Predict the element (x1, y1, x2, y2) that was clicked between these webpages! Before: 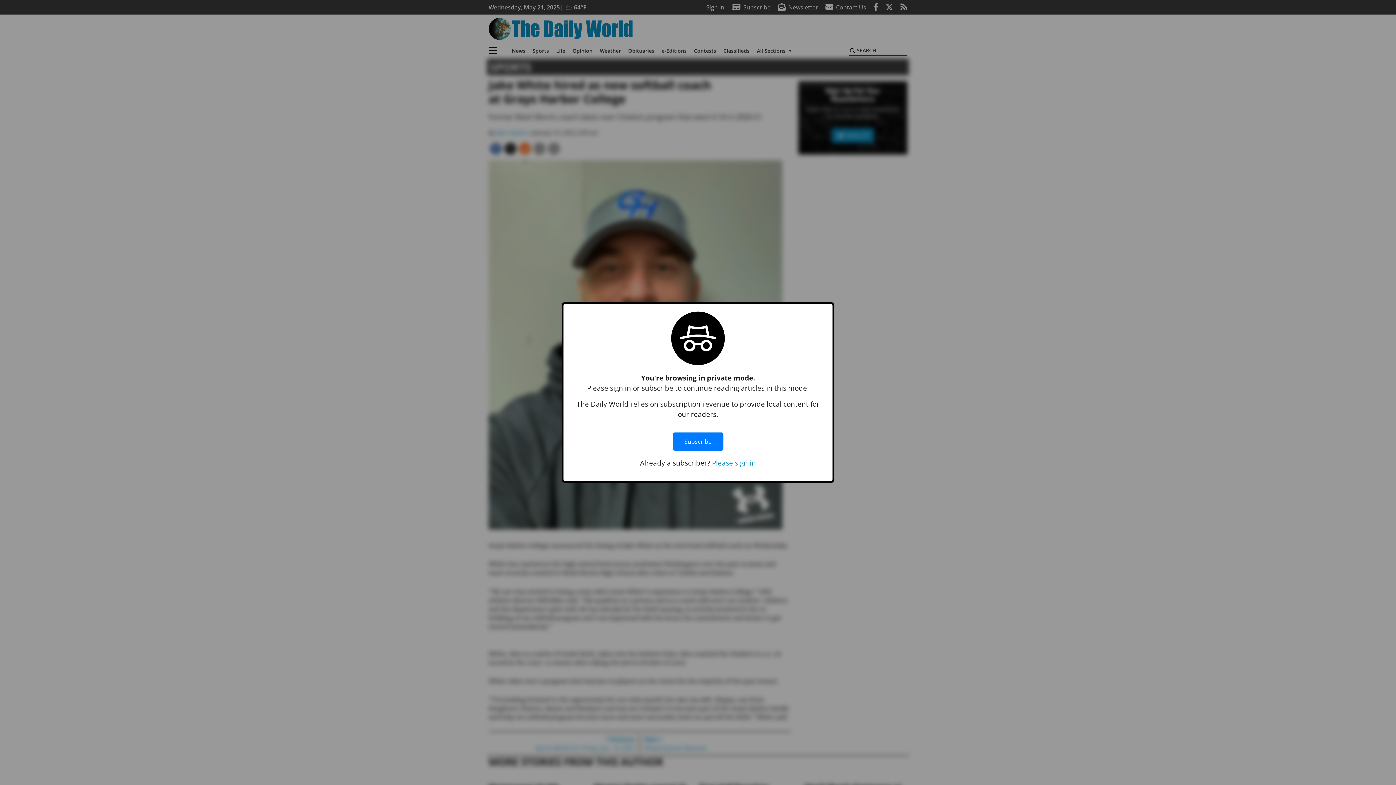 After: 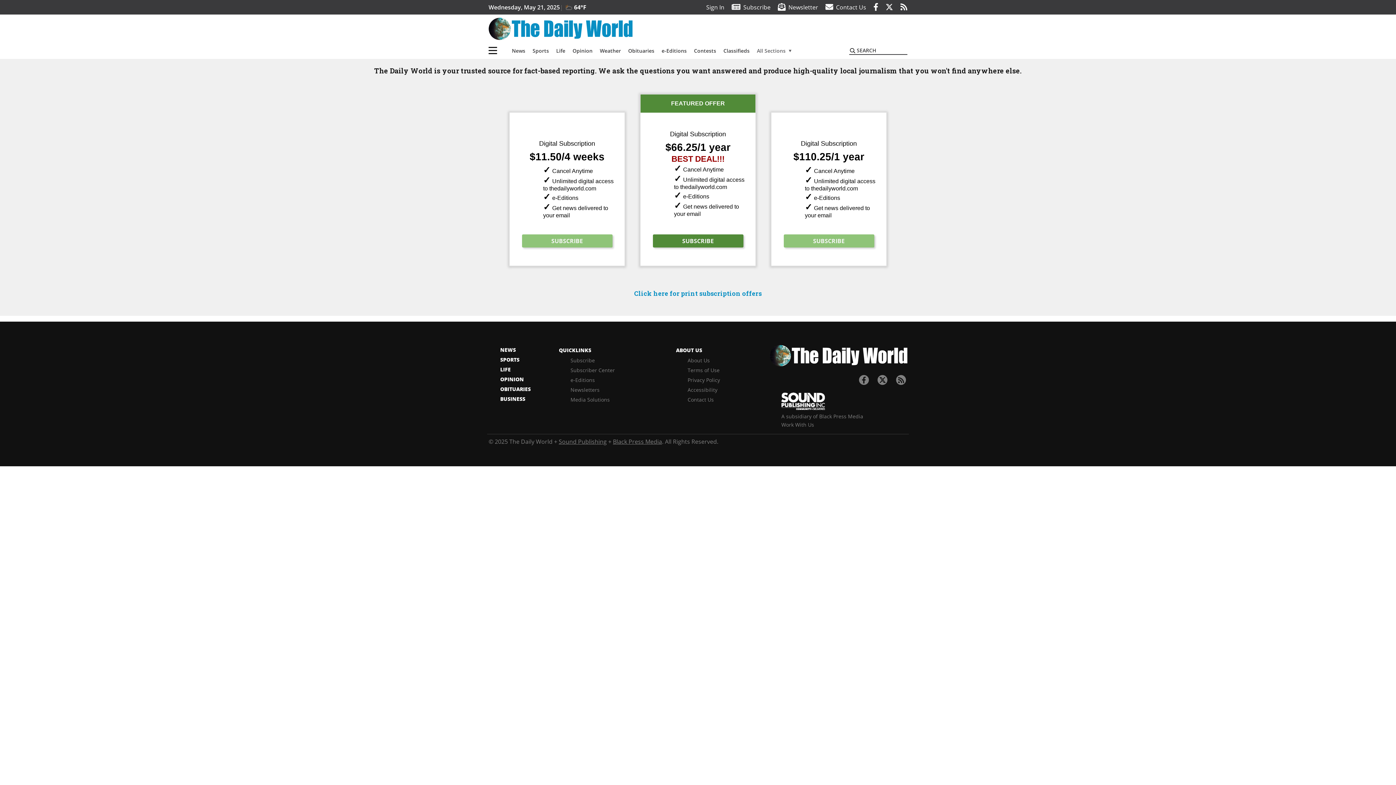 Action: bbox: (672, 425, 723, 458) label: Subscribe